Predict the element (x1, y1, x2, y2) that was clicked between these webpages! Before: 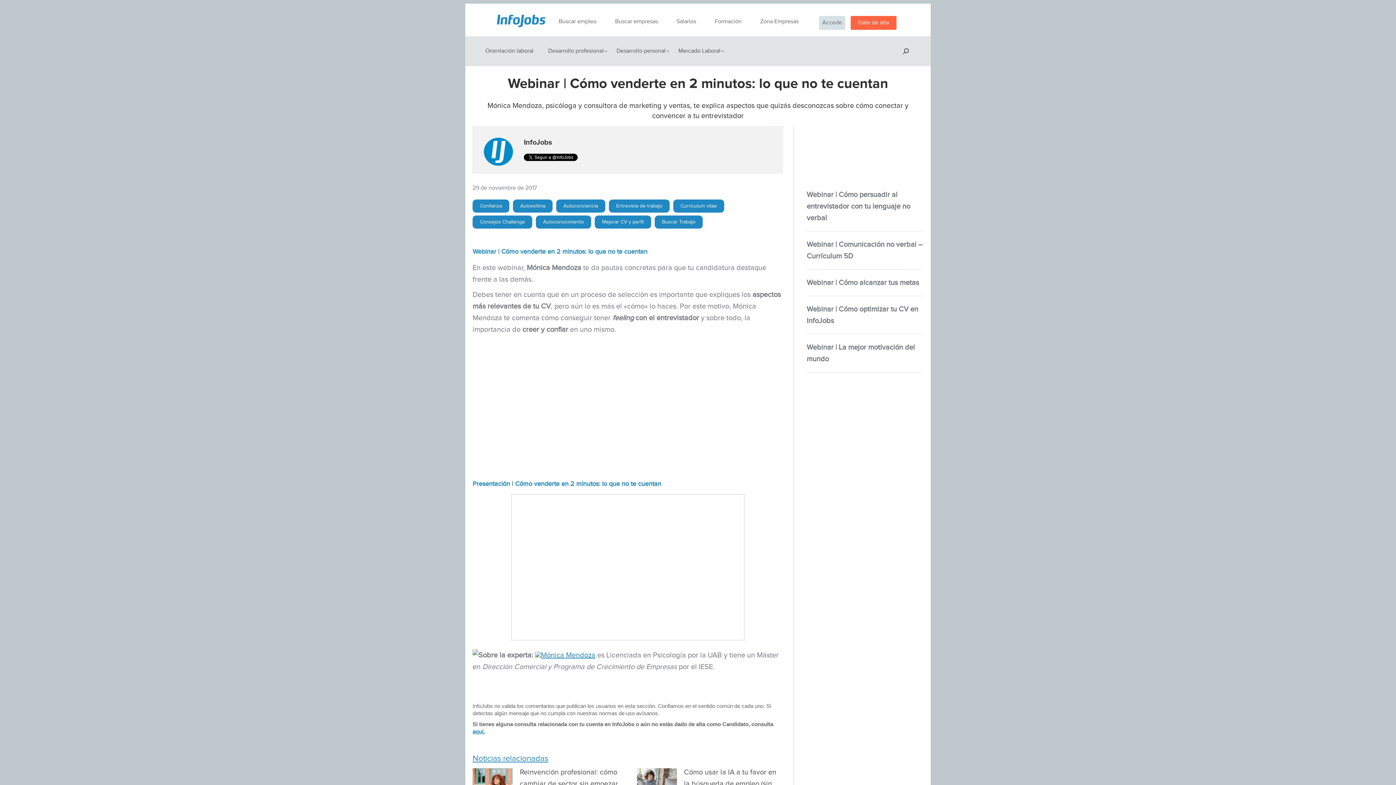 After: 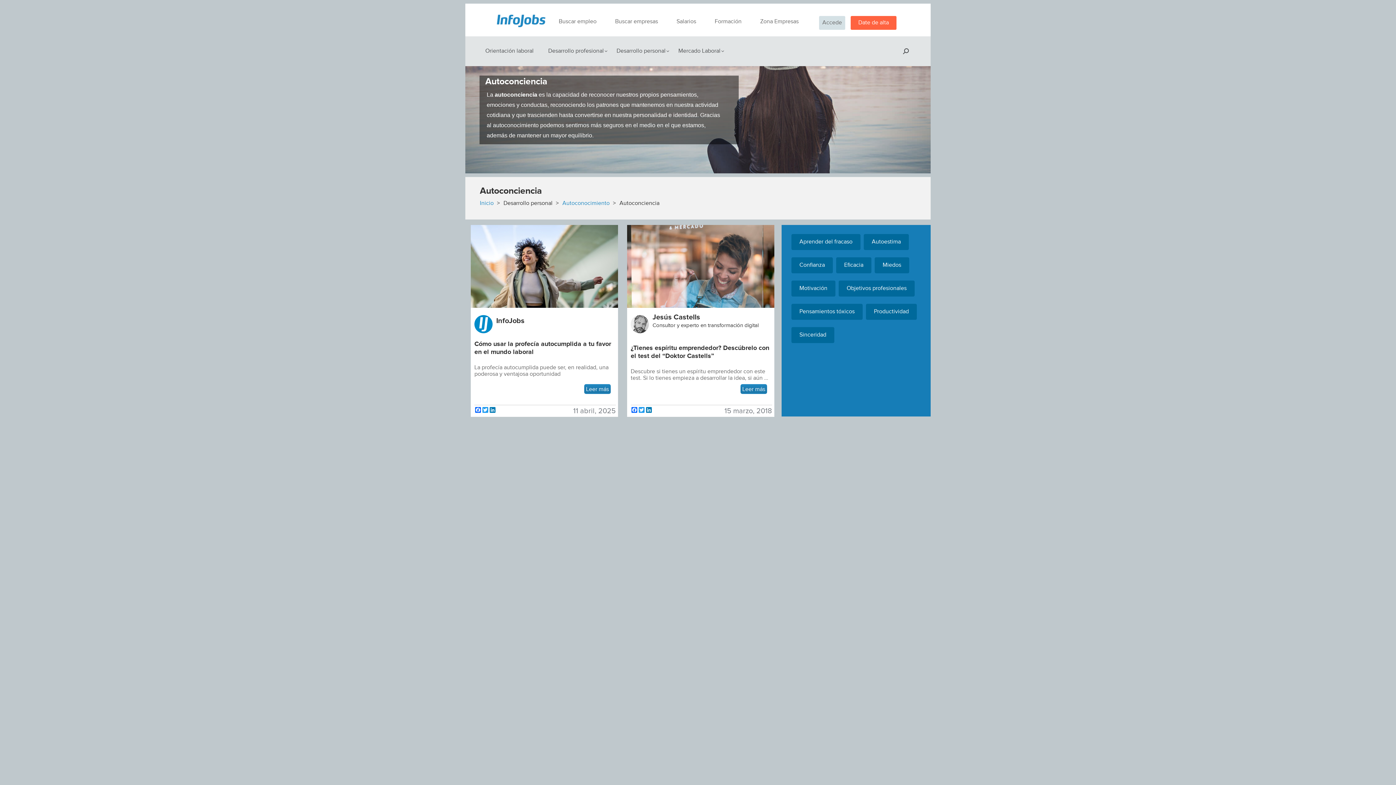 Action: bbox: (556, 199, 605, 212) label: Autoconciencia